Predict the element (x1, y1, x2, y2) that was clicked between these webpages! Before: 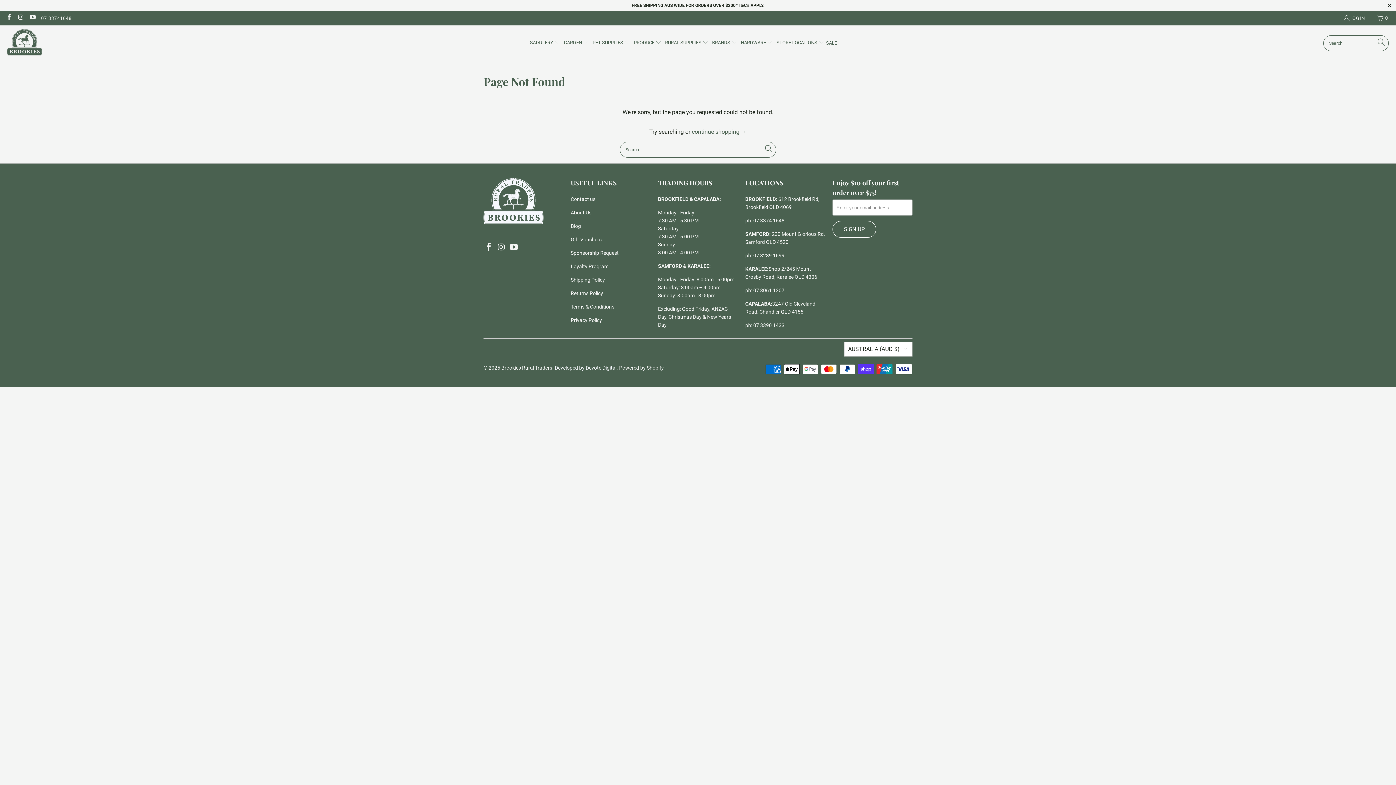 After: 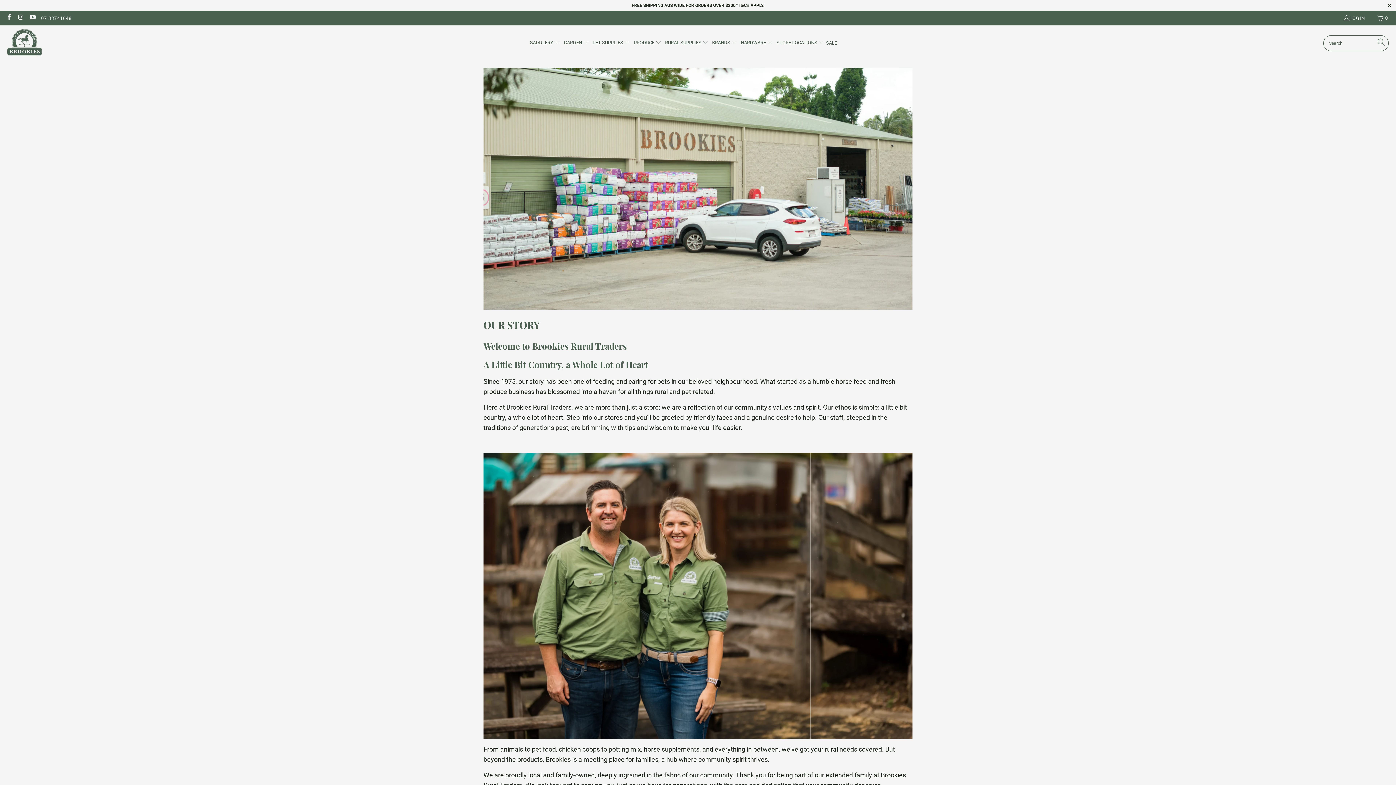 Action: label: About Us bbox: (570, 209, 591, 215)